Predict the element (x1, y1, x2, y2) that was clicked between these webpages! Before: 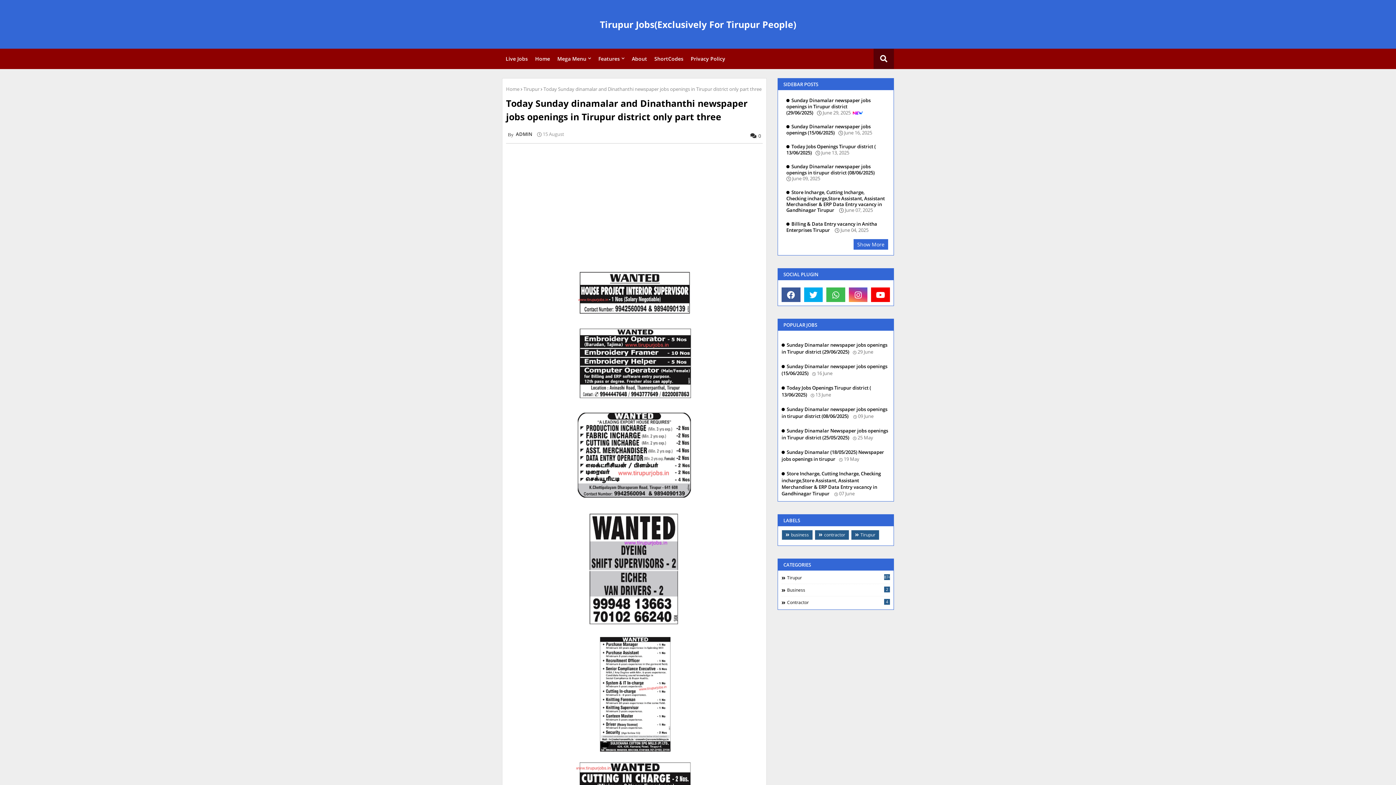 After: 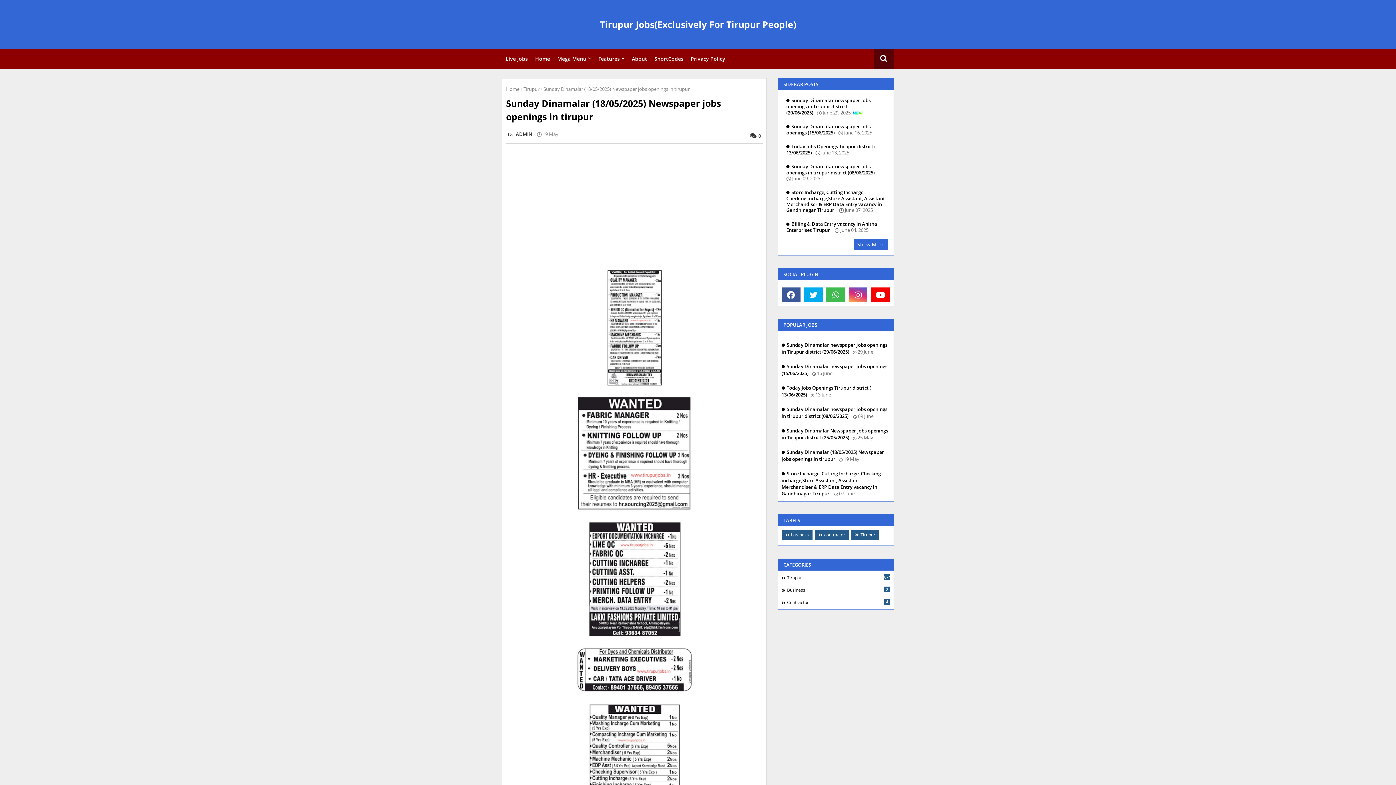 Action: label: Sunday Dinamalar (18/05/2025) Newspaper jobs openings in tirupur19 May bbox: (781, 449, 890, 463)